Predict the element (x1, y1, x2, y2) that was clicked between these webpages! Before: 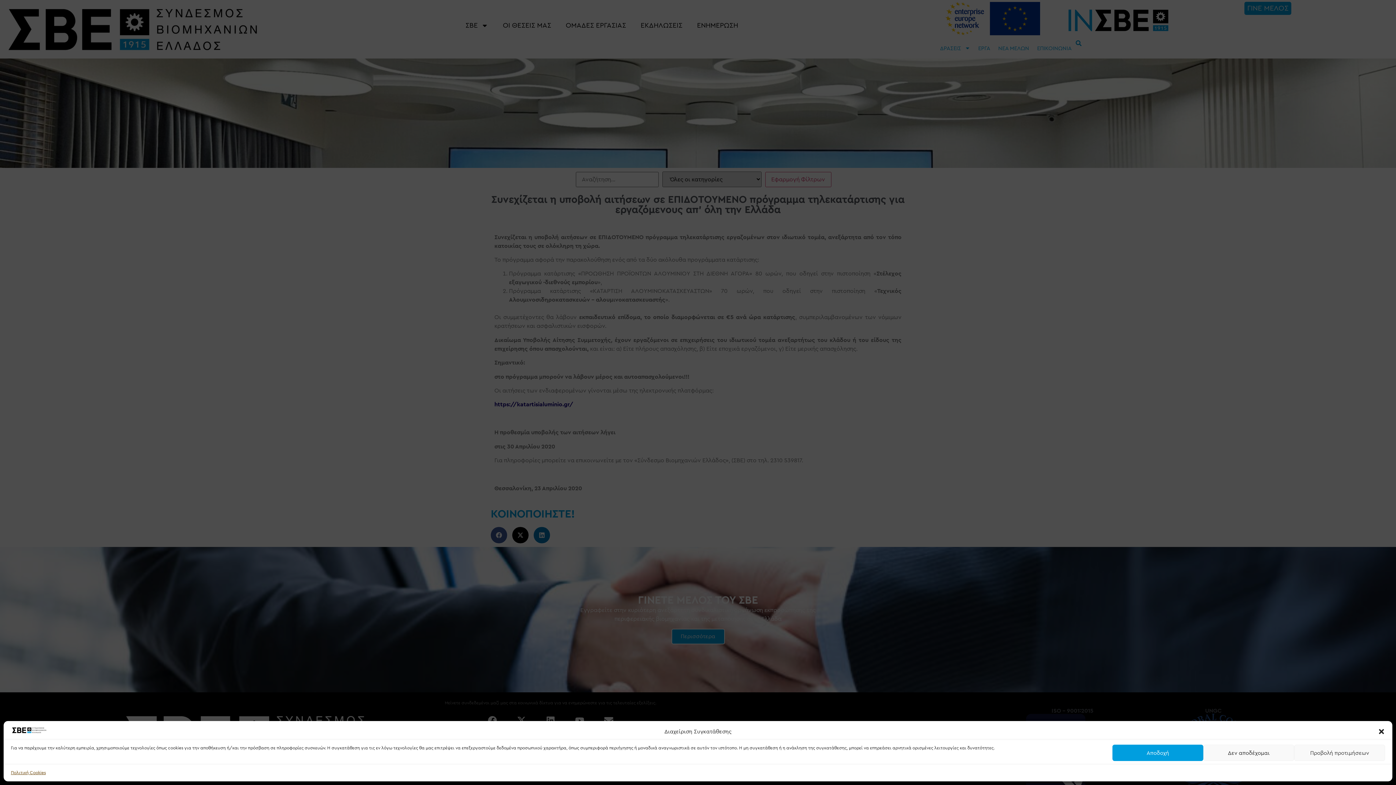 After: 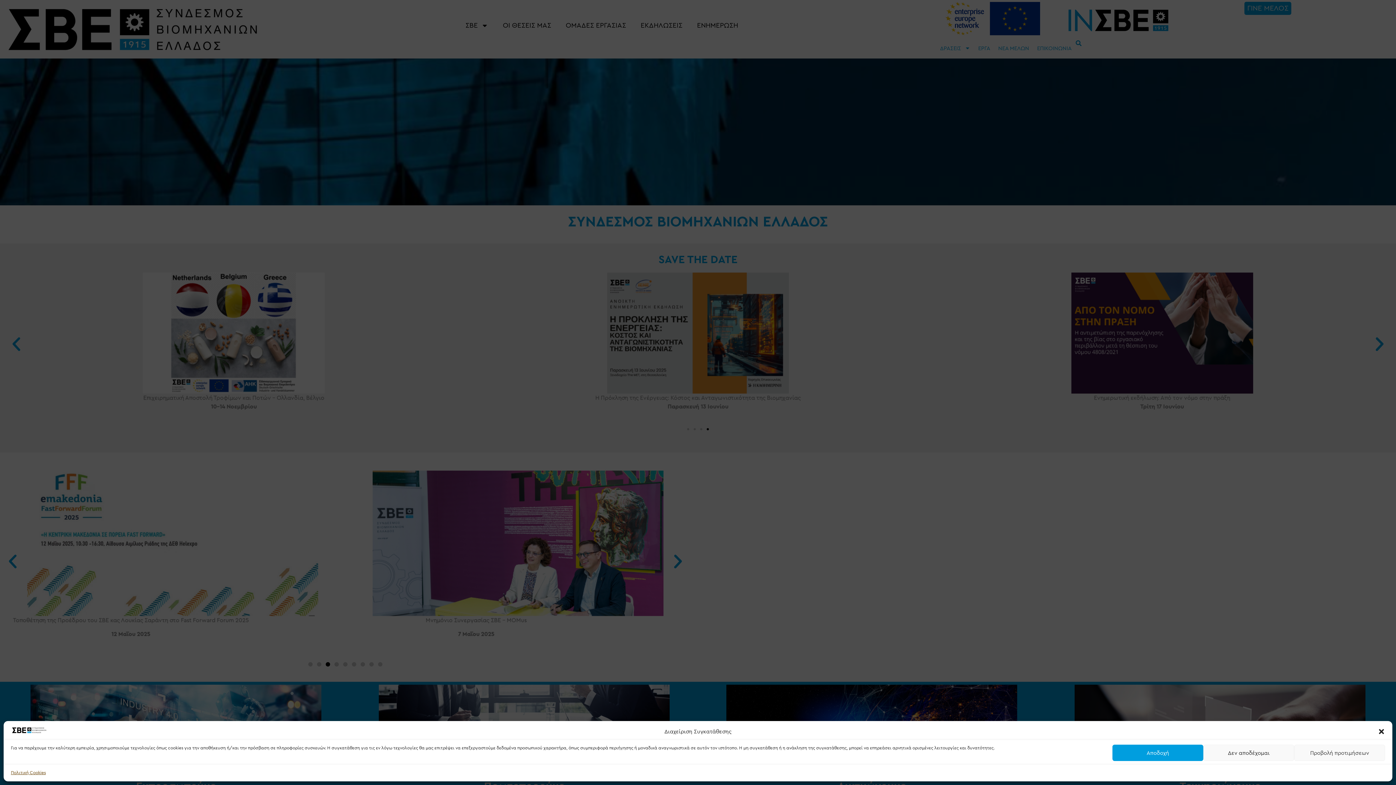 Action: bbox: (10, 728, 47, 736)